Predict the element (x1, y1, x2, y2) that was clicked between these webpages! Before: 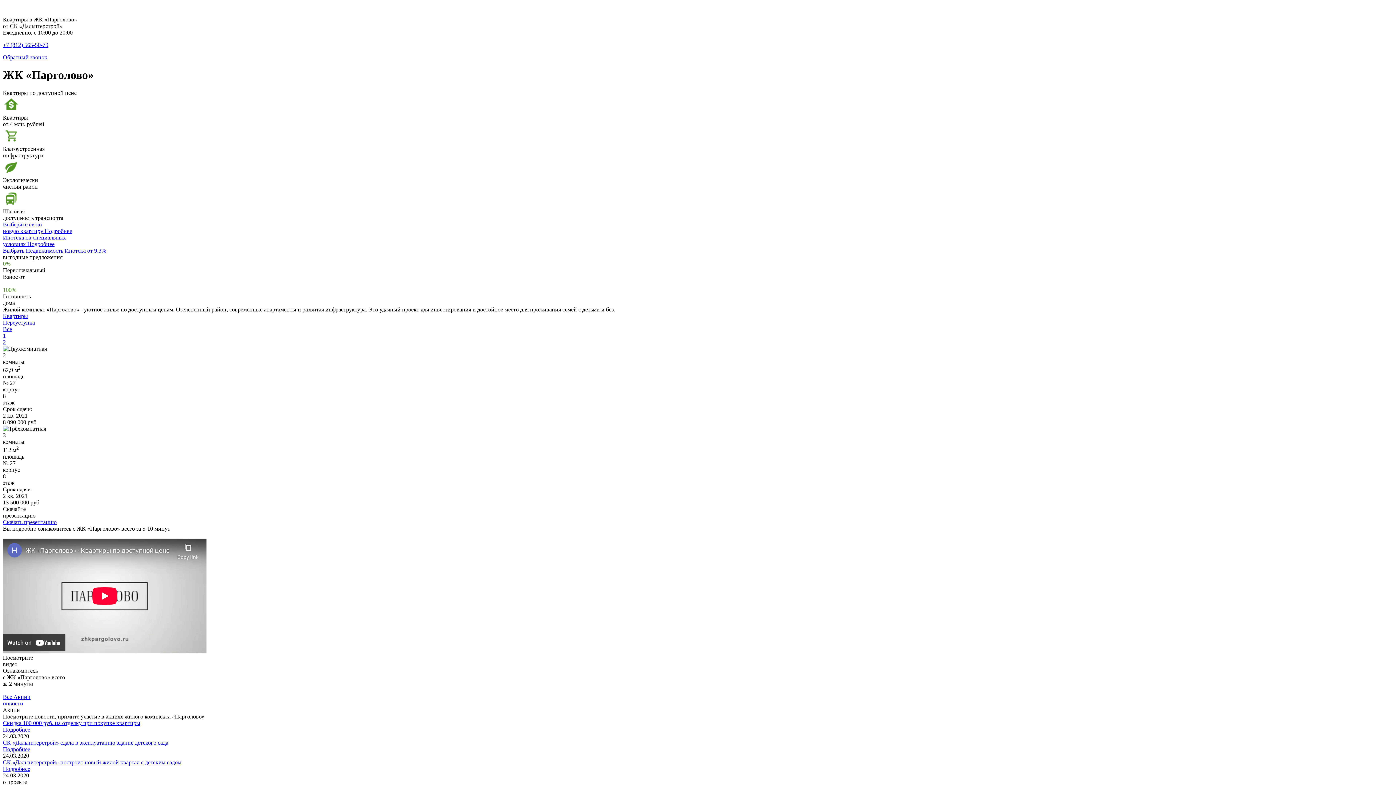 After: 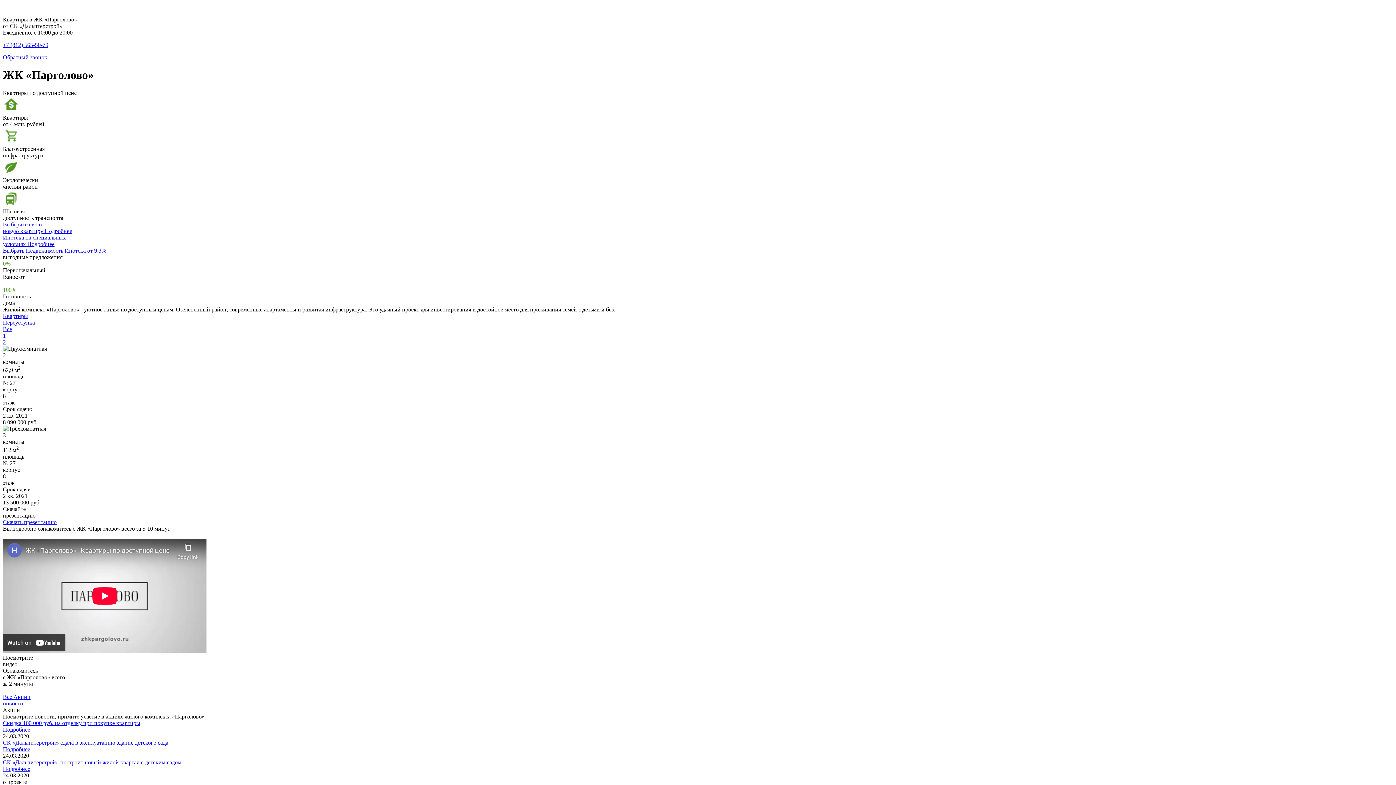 Action: bbox: (2, 9, 51, 16)